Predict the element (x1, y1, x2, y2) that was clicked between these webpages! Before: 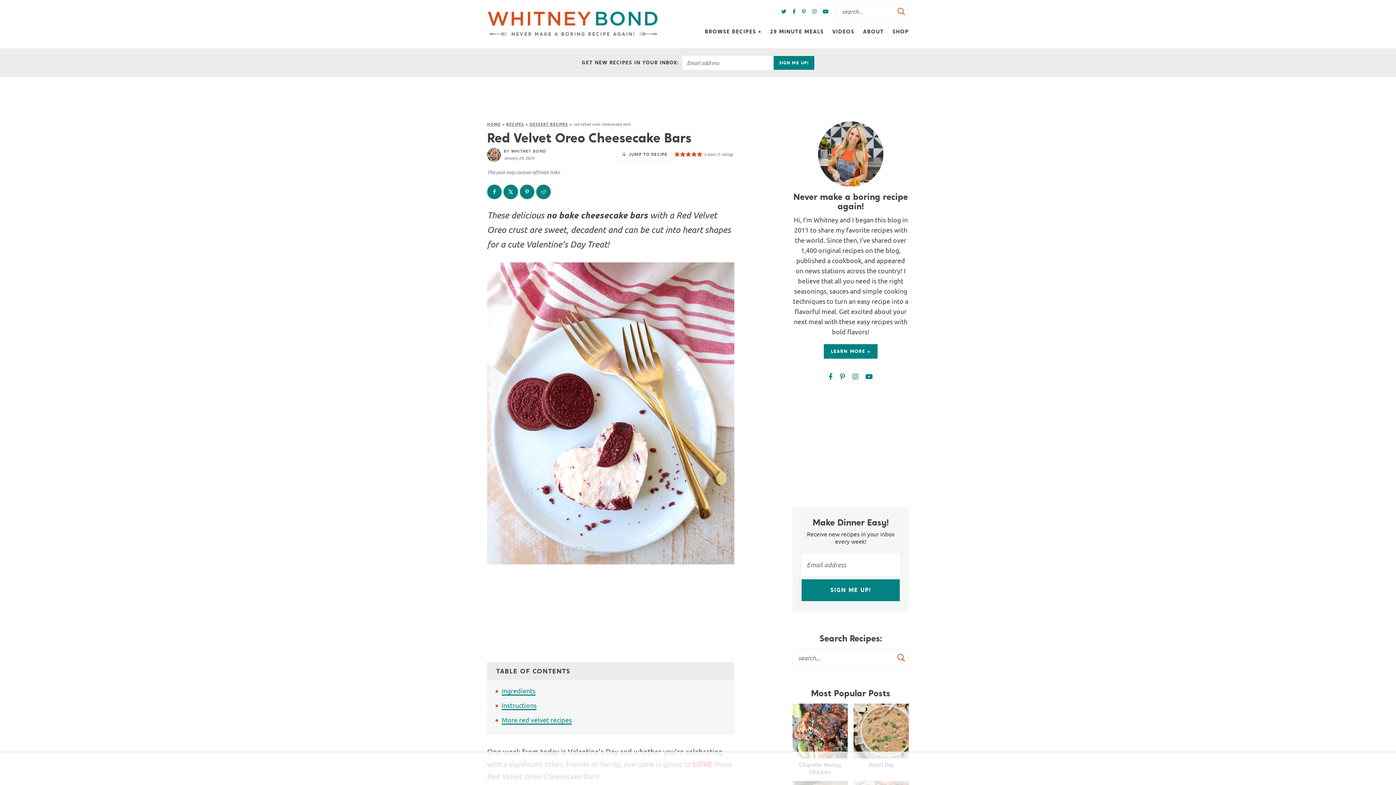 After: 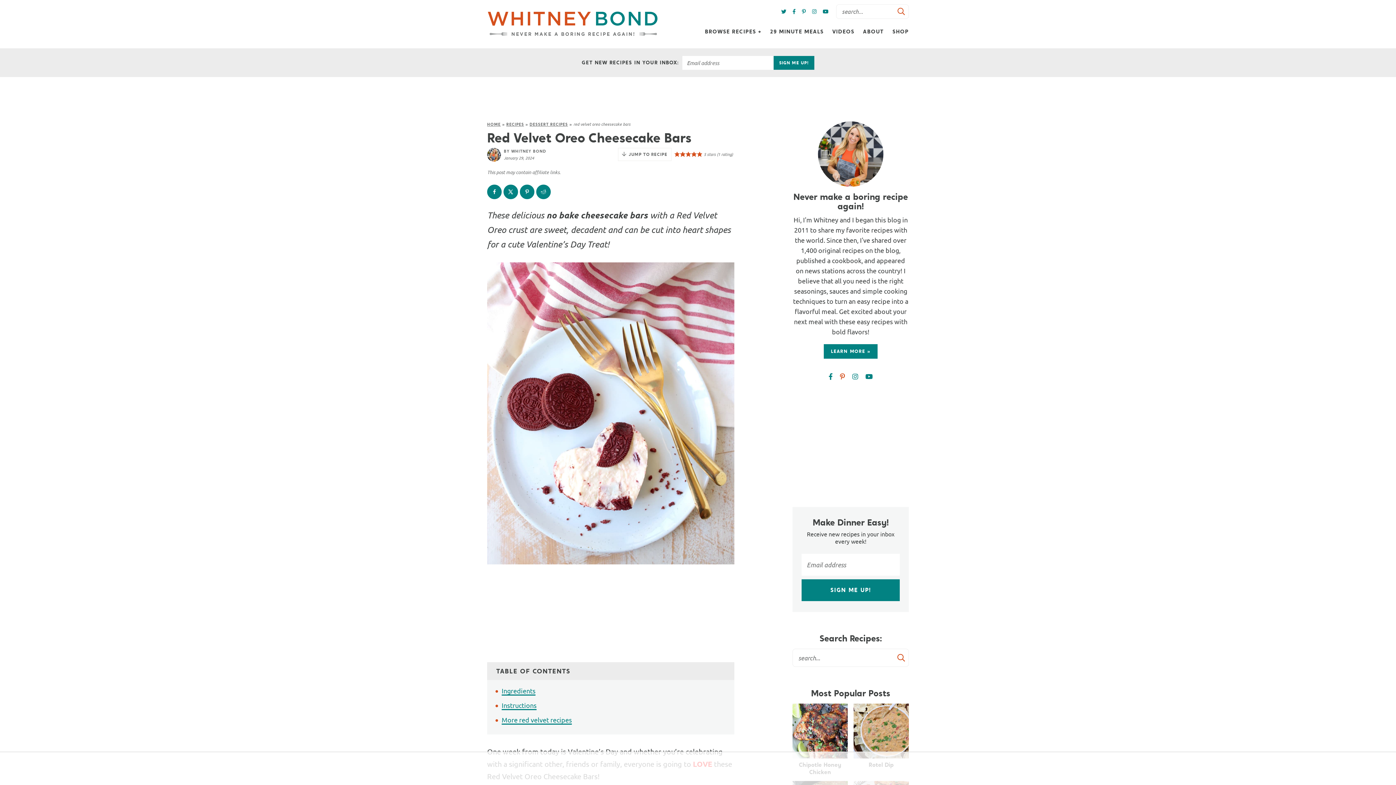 Action: bbox: (837, 371, 848, 381)